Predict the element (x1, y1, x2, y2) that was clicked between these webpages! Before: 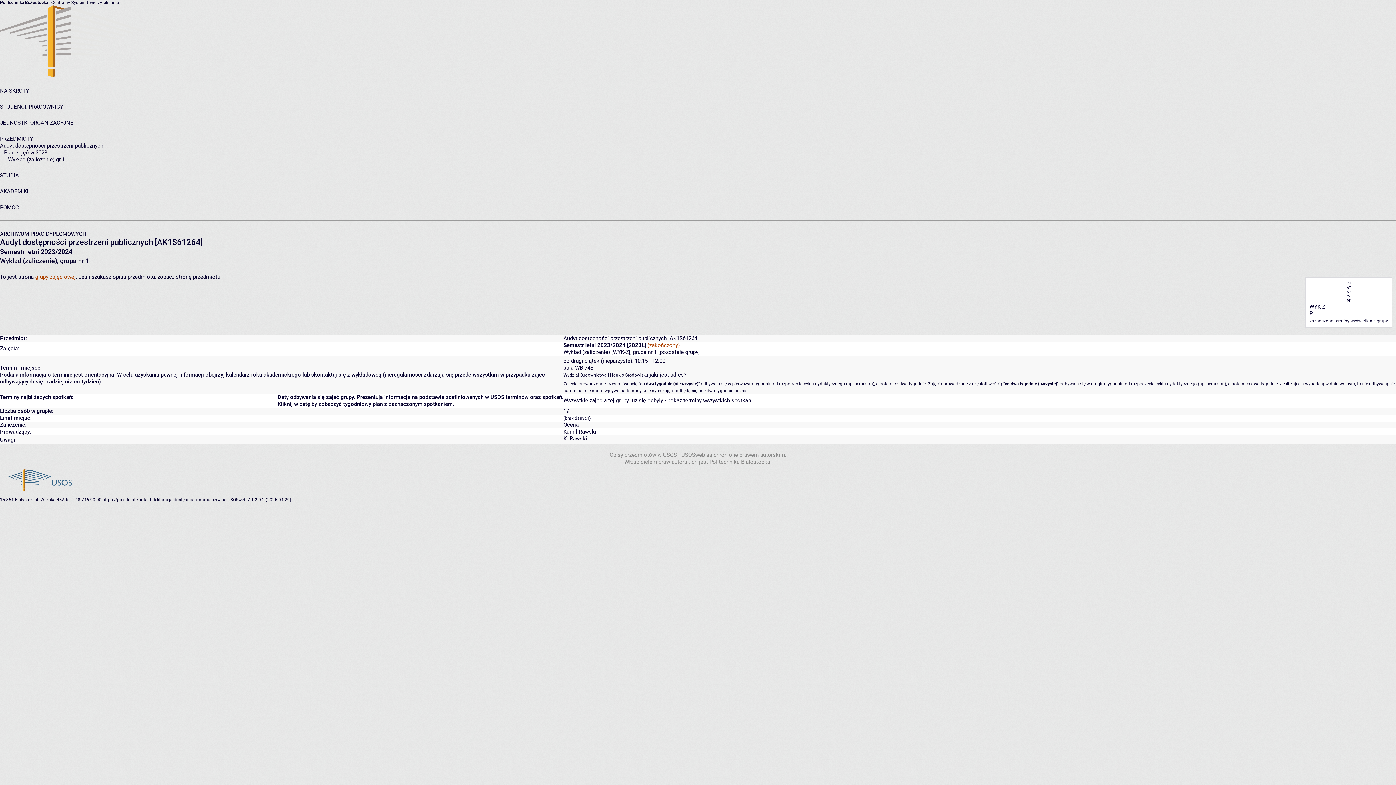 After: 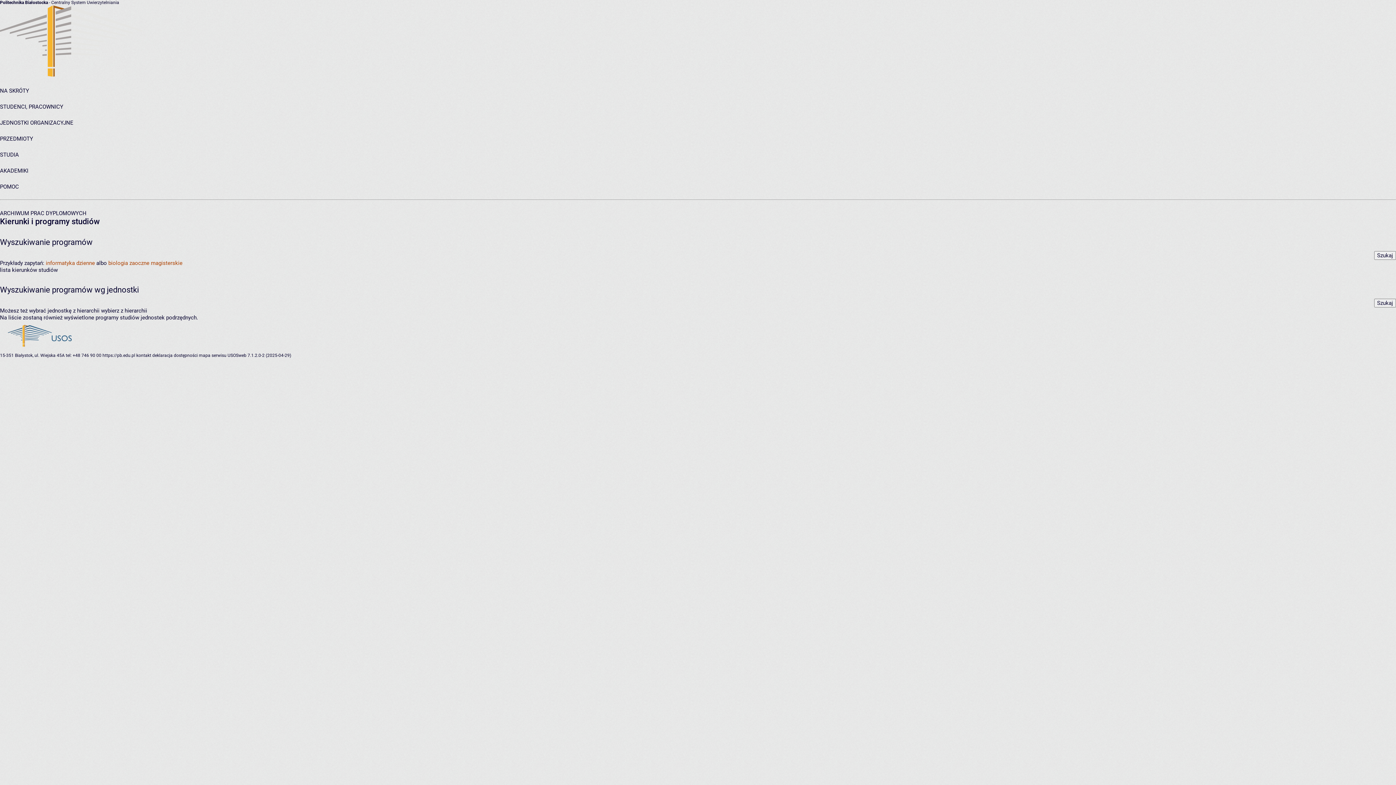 Action: label: STUDIA bbox: (0, 172, 18, 178)